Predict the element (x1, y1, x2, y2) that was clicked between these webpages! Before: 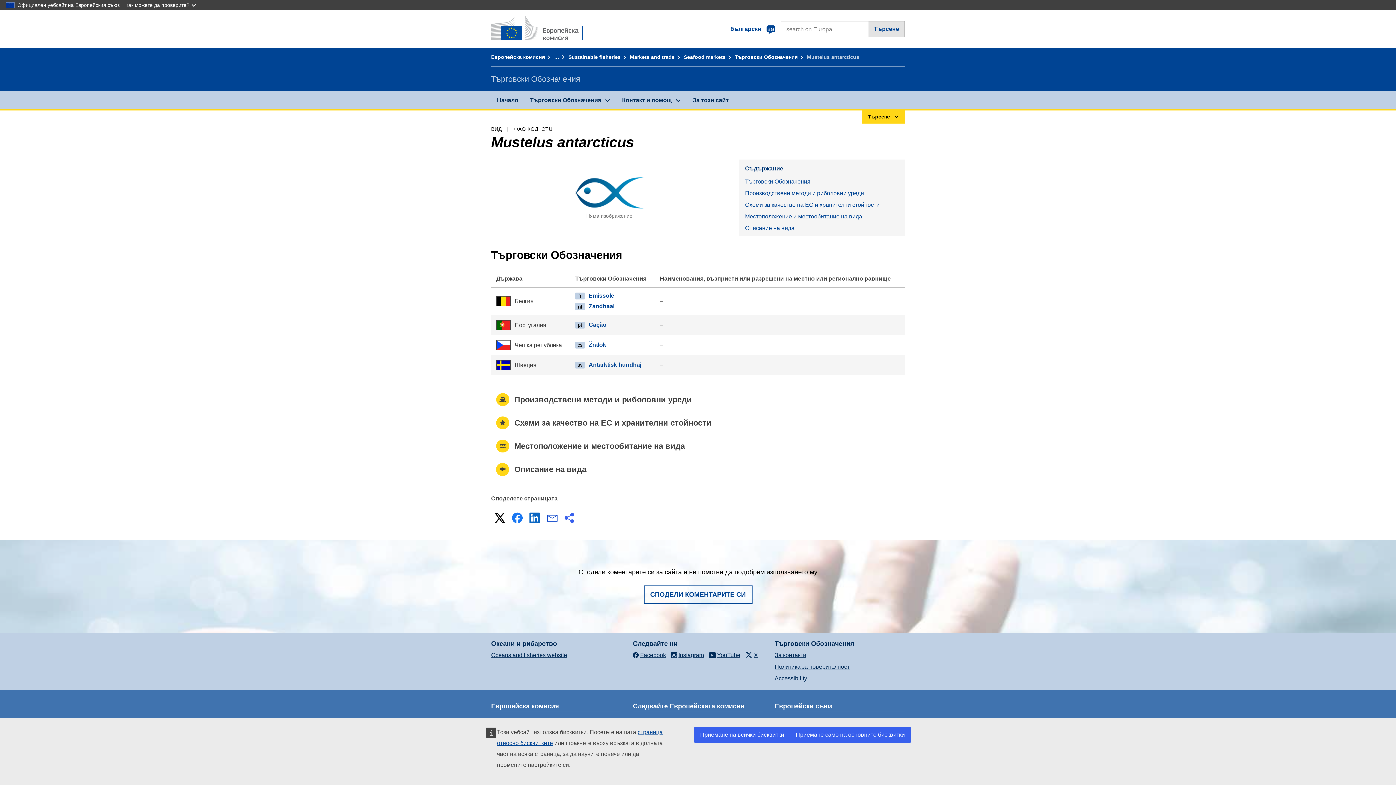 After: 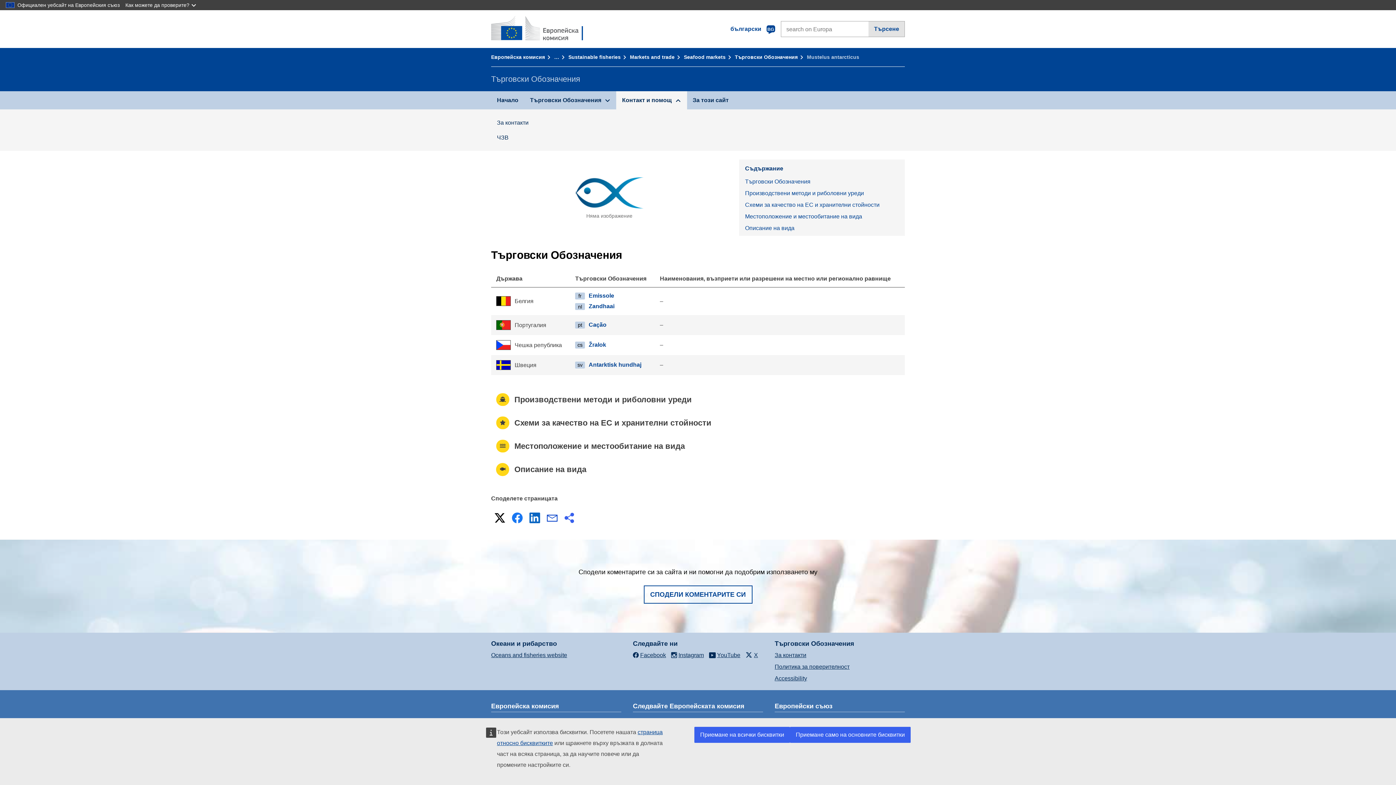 Action: bbox: (616, 91, 687, 109) label: Контакт и помощ